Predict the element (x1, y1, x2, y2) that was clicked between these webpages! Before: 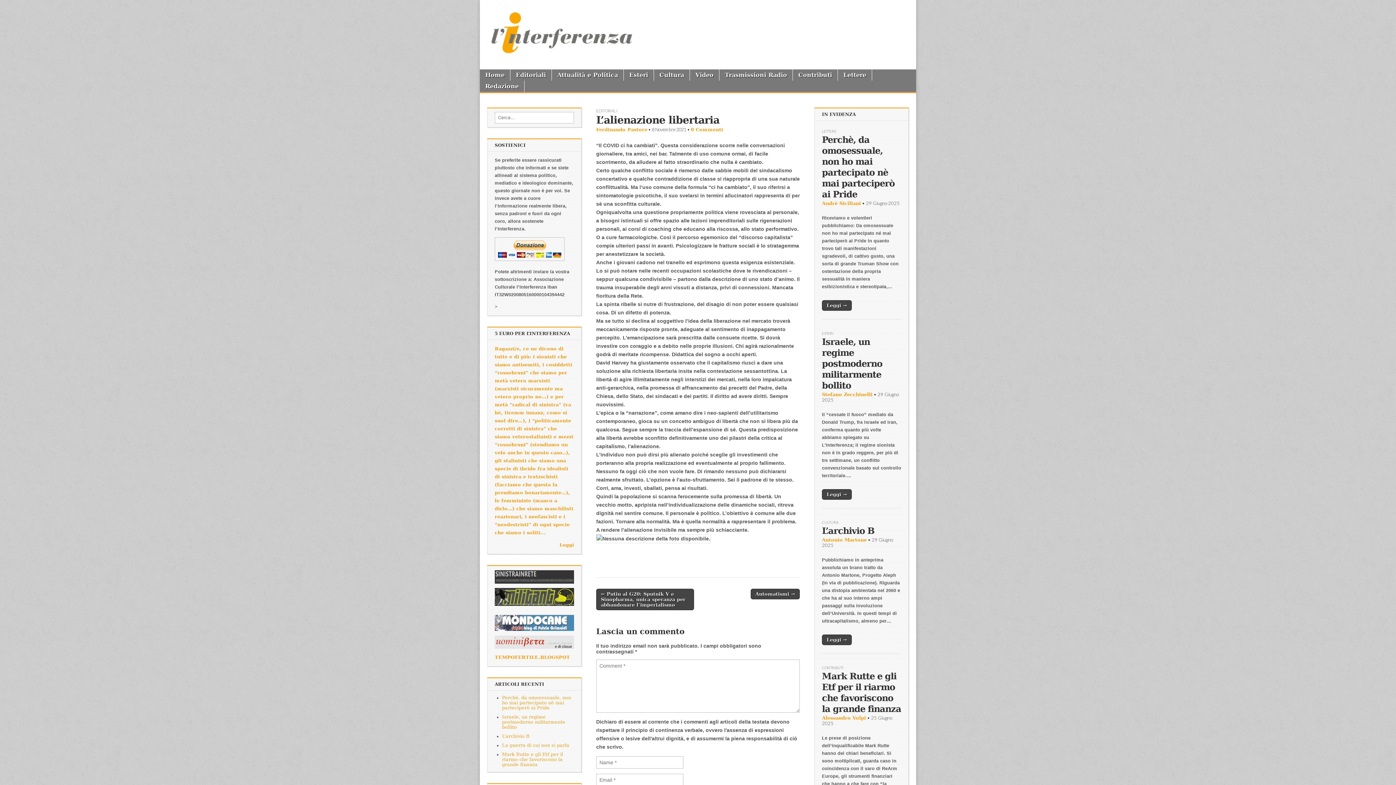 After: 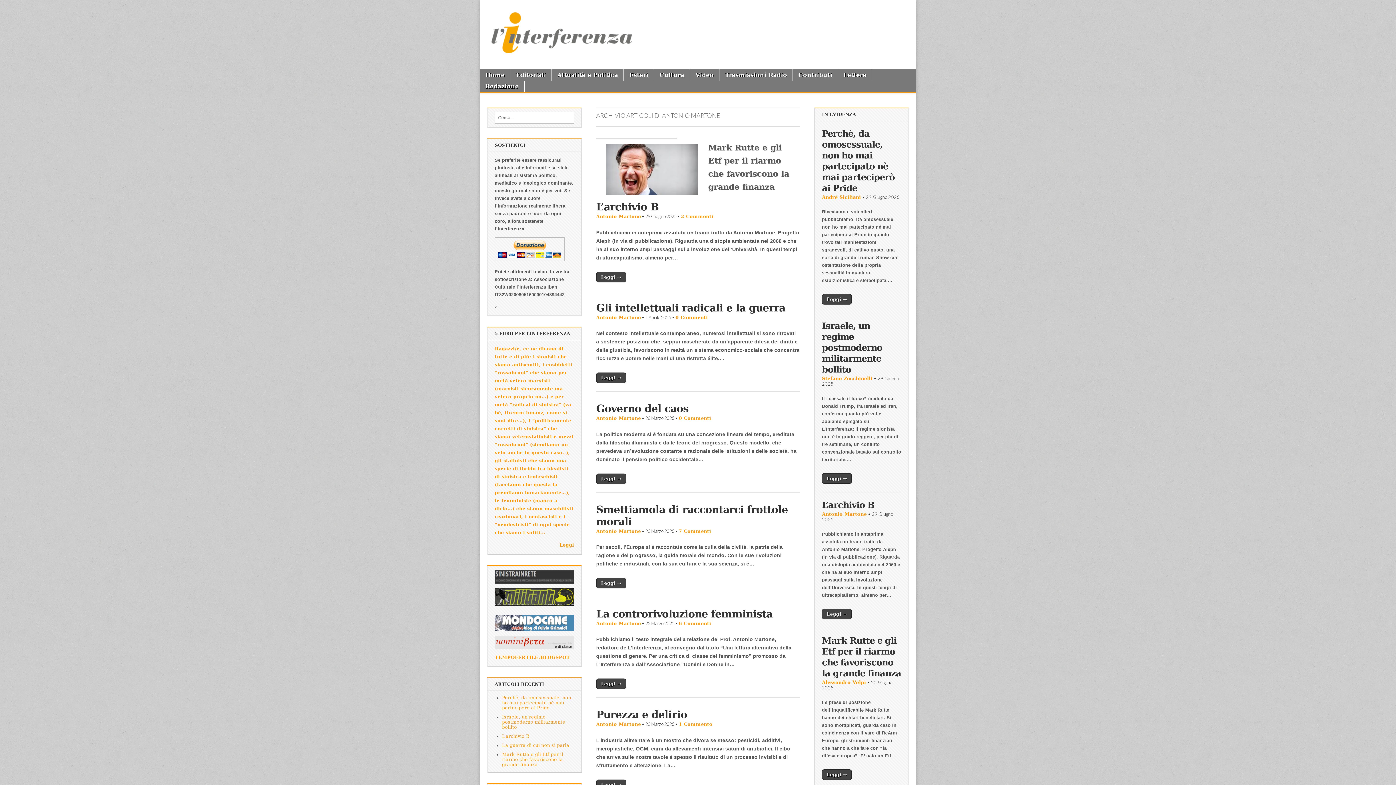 Action: label: Antonio Martone bbox: (822, 537, 866, 542)